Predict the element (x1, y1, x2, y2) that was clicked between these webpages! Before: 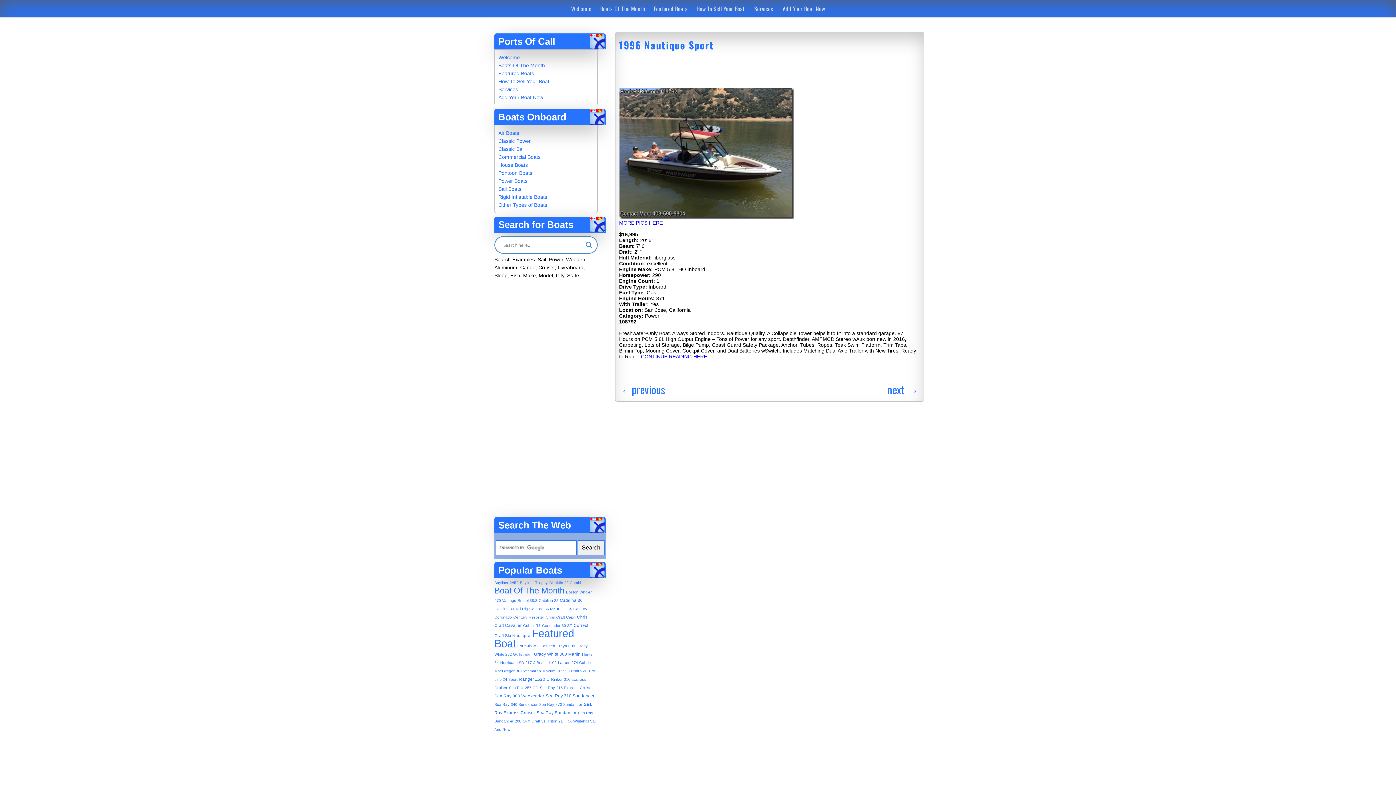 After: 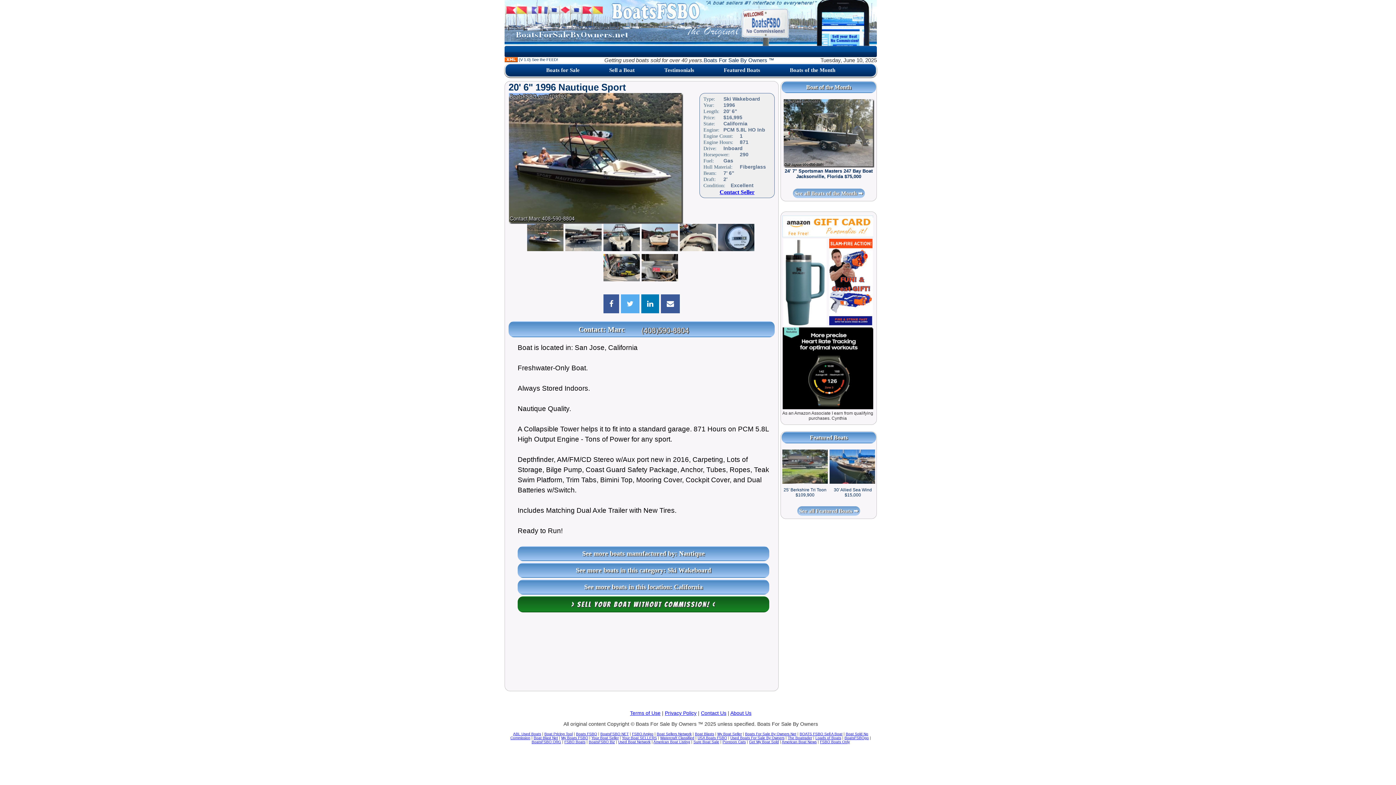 Action: label: MORE PICS HERE bbox: (619, 220, 662, 225)